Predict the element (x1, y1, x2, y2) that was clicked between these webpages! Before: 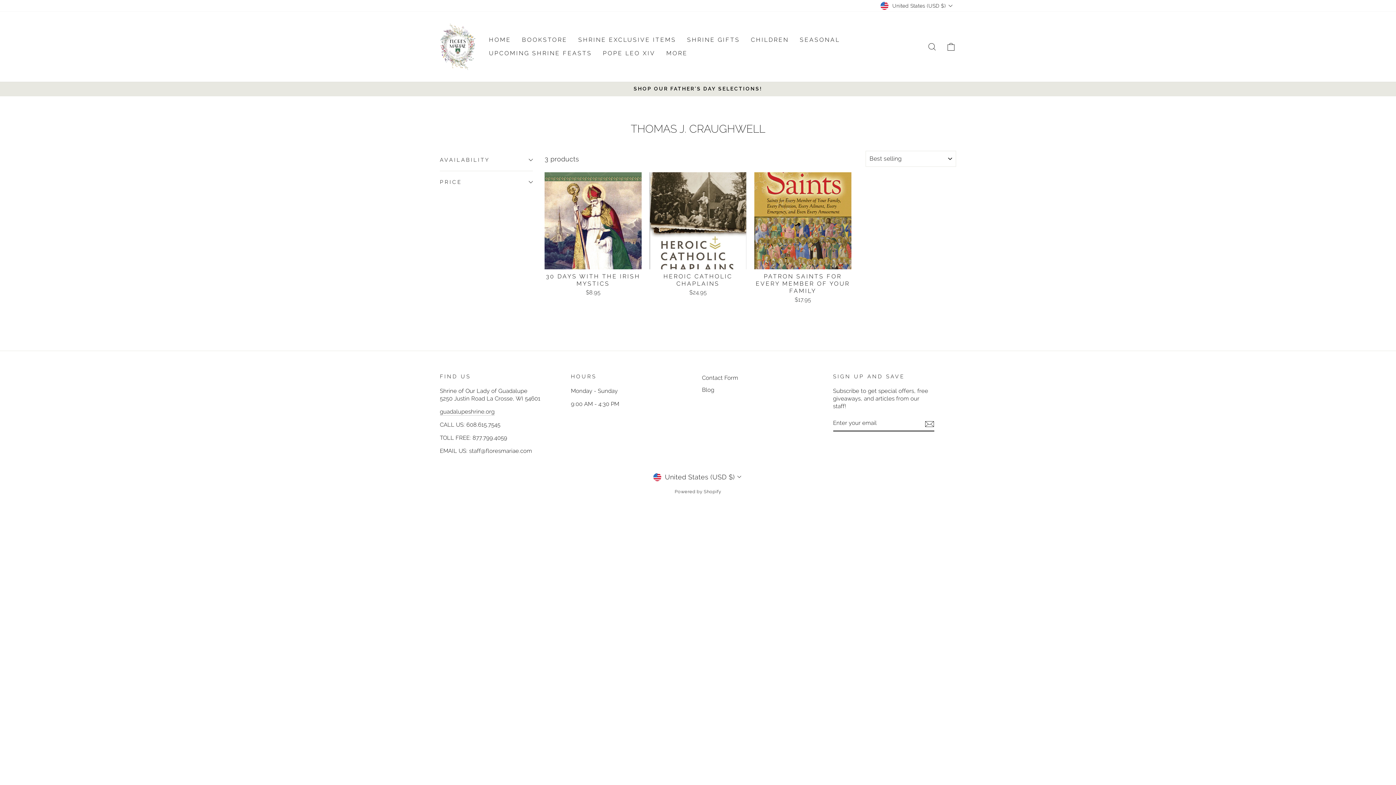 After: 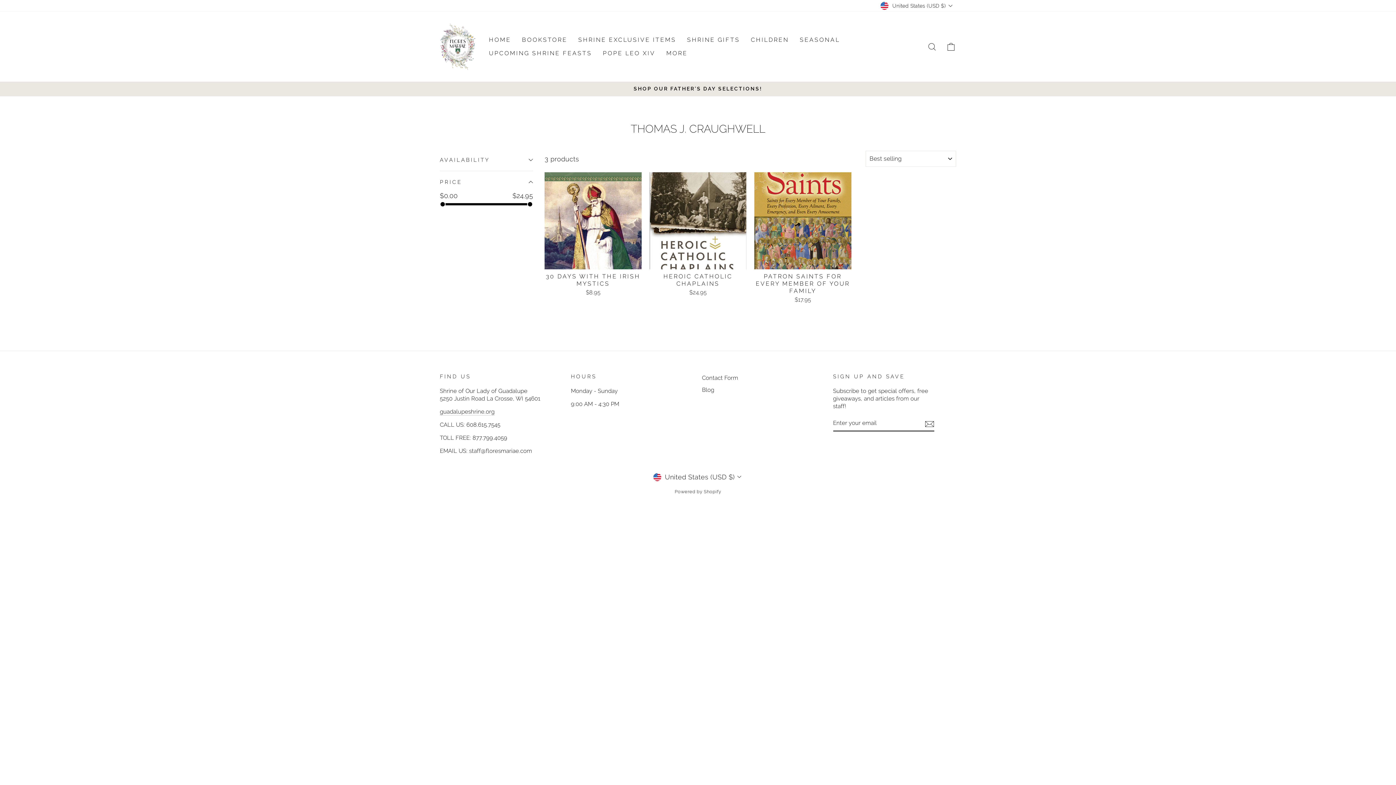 Action: bbox: (440, 173, 533, 191) label: PRICE